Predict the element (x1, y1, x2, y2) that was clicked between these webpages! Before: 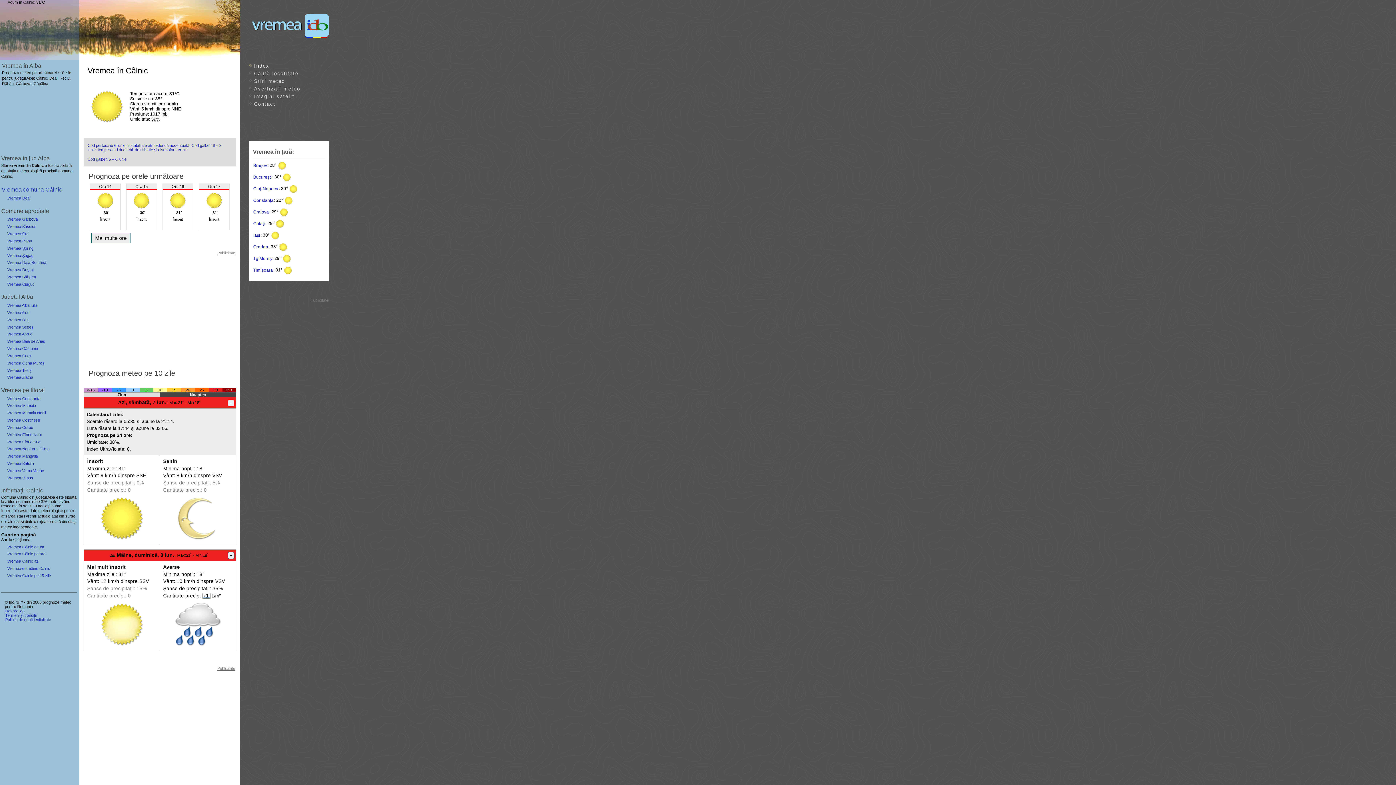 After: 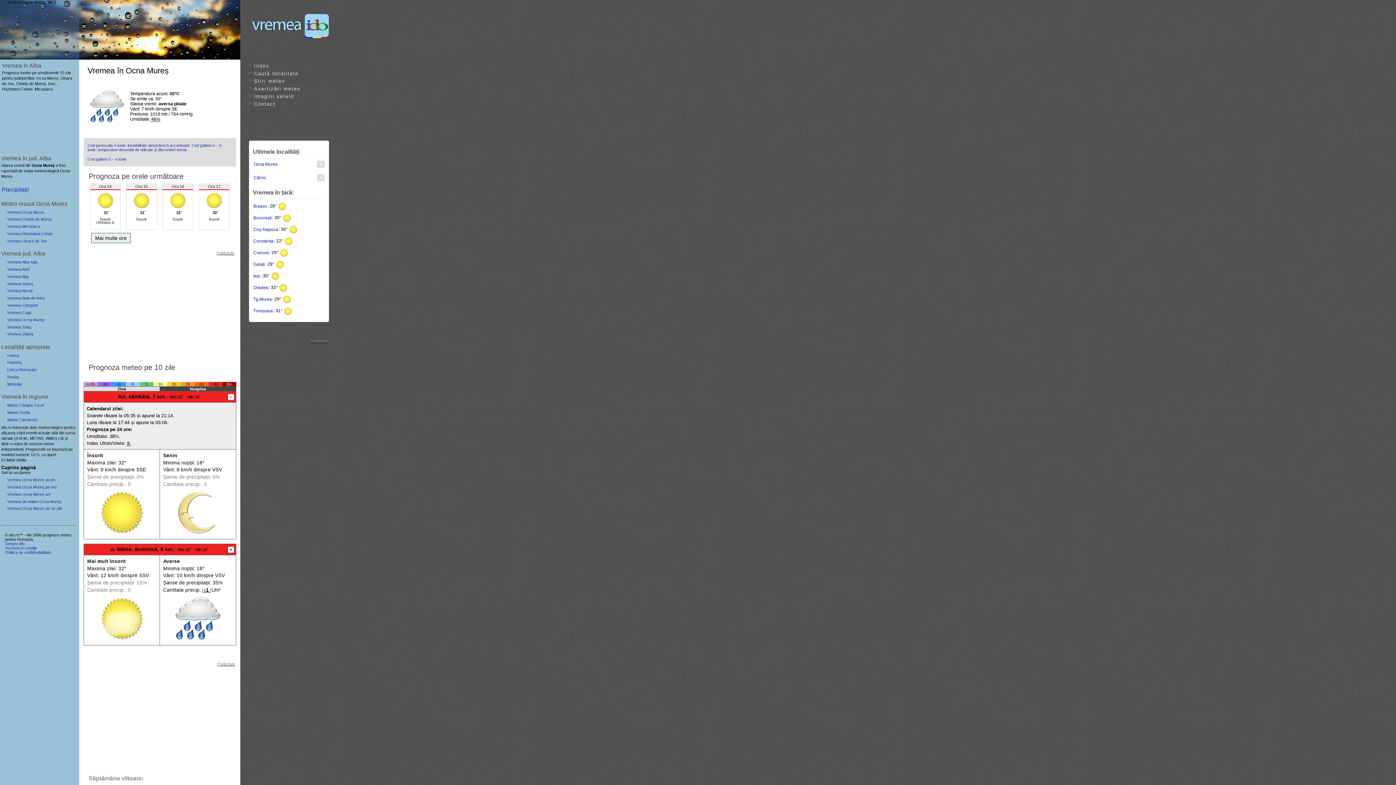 Action: bbox: (6, 360, 44, 365) label: Vremea Ocna Mureș